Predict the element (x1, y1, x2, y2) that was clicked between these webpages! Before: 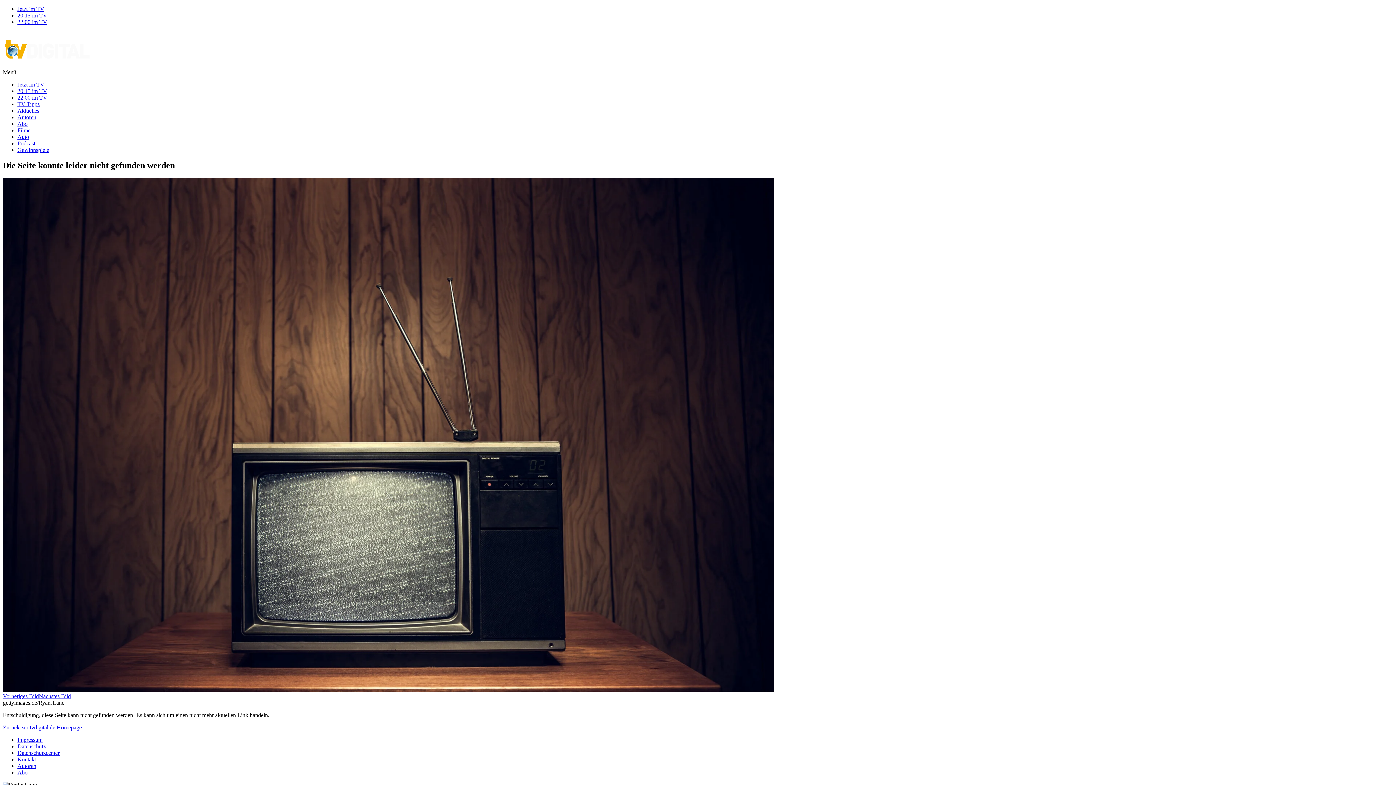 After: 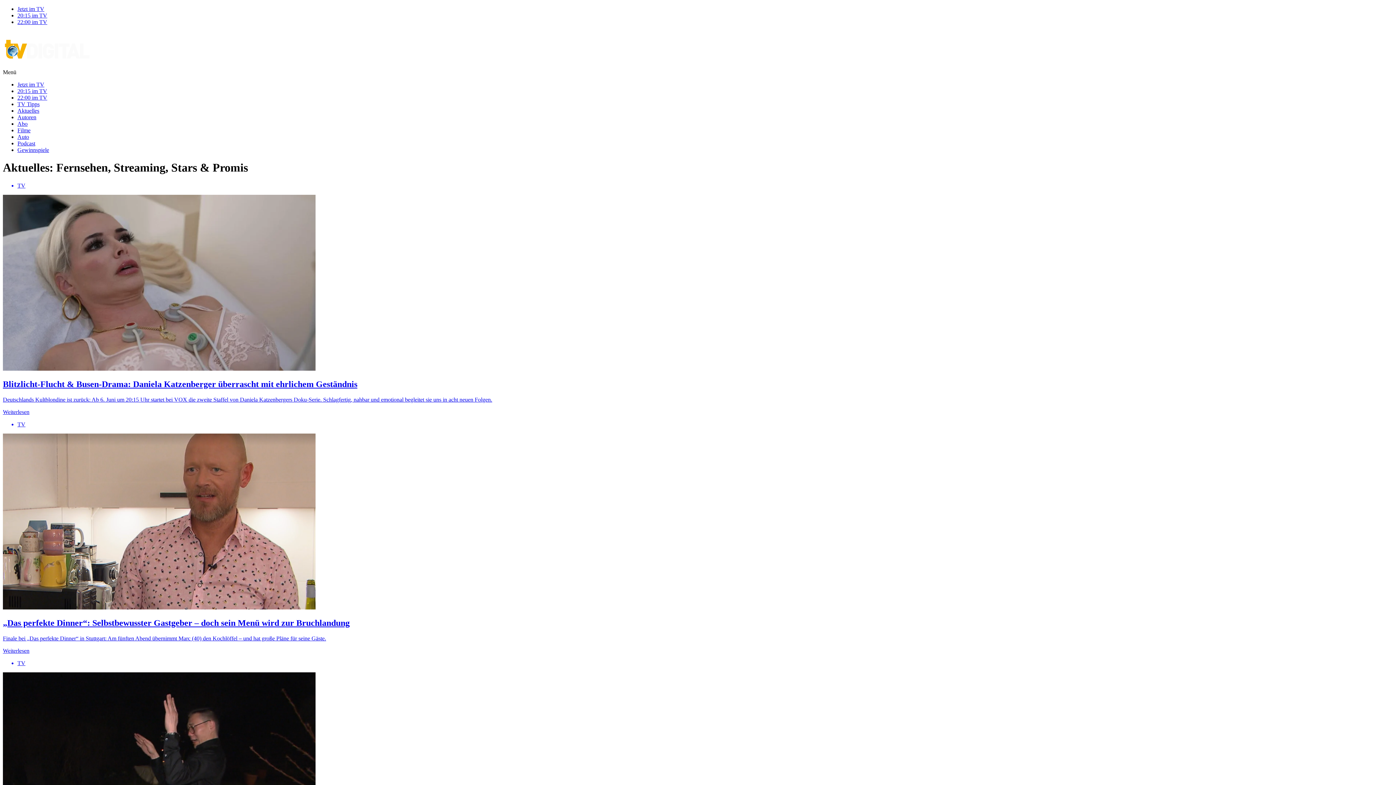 Action: label: Aktuelles bbox: (17, 107, 39, 113)